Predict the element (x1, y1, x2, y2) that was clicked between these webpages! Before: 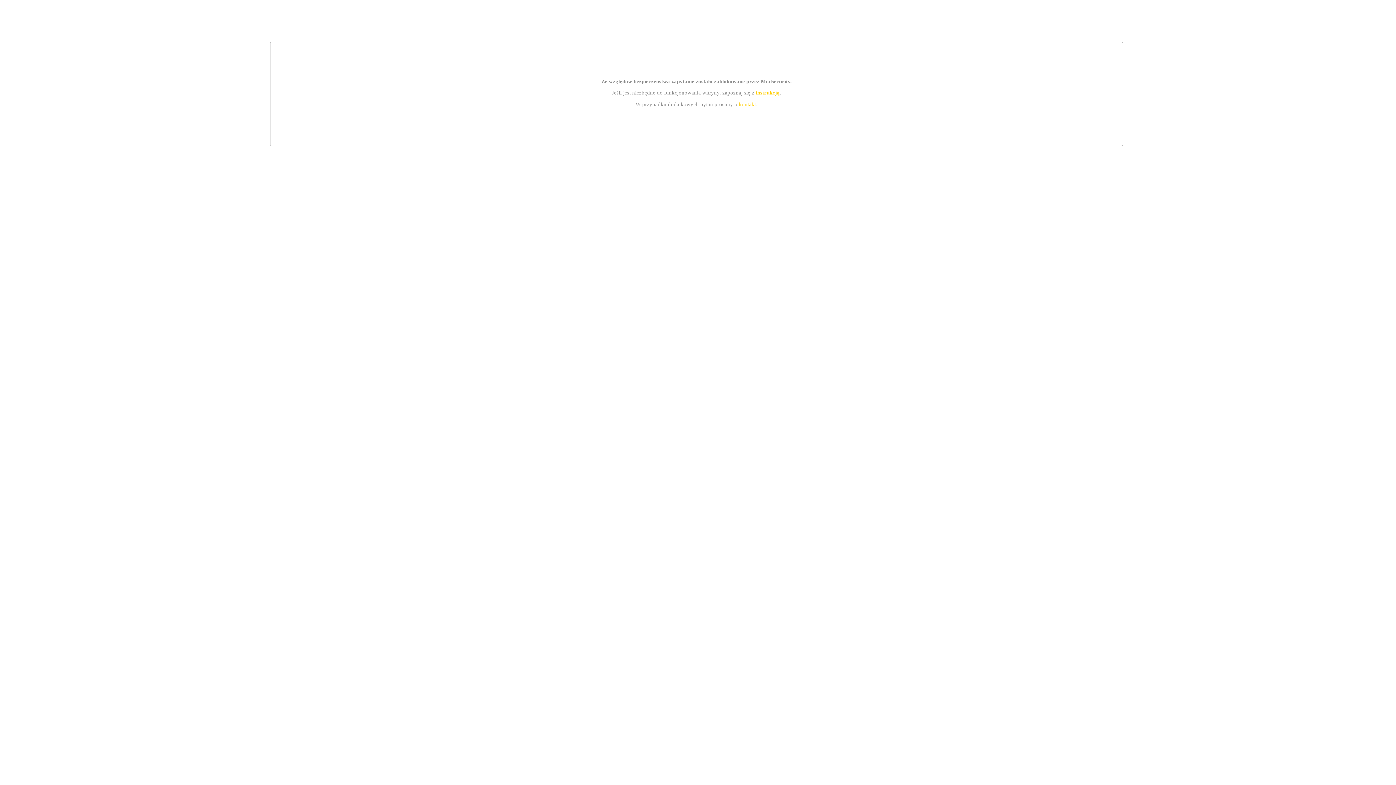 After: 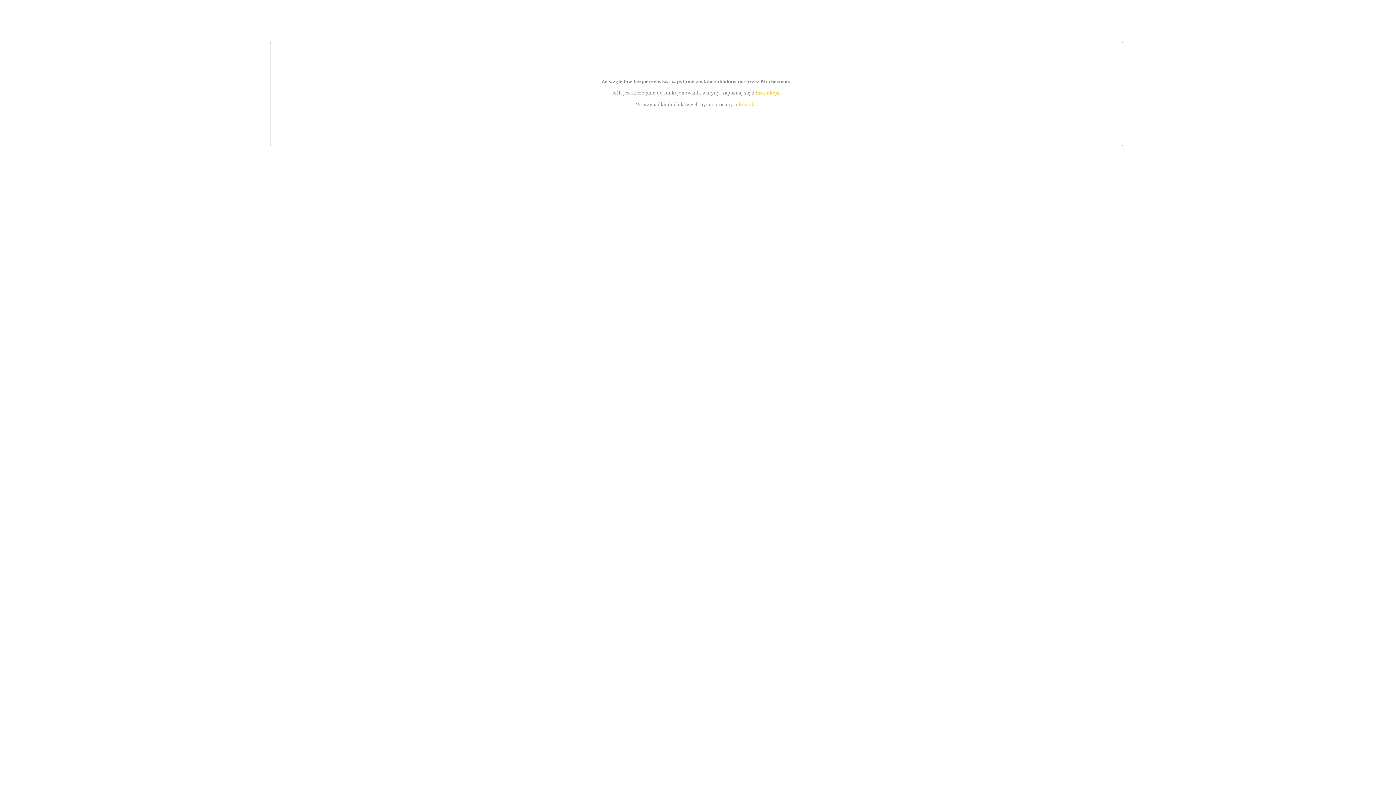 Action: label: instrukcją bbox: (755, 89, 779, 95)